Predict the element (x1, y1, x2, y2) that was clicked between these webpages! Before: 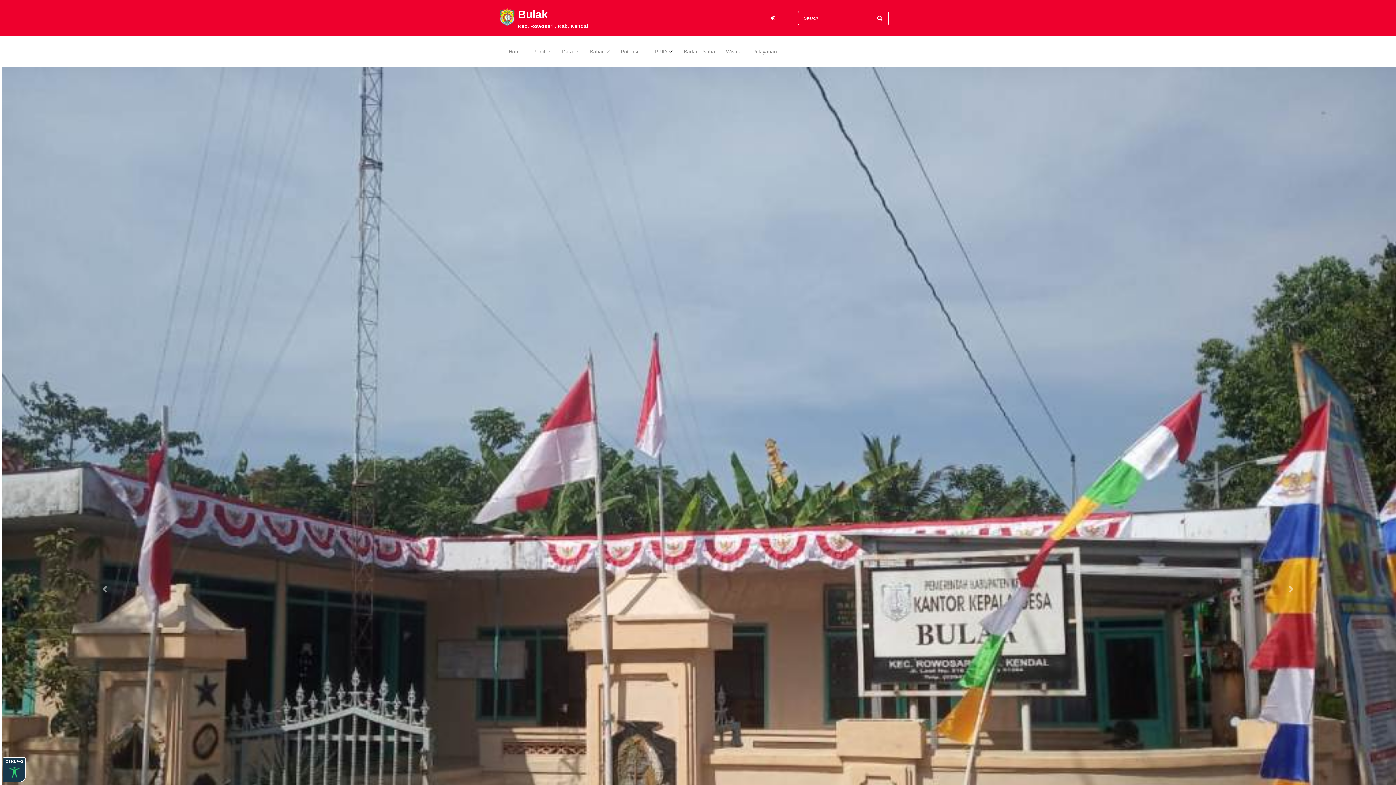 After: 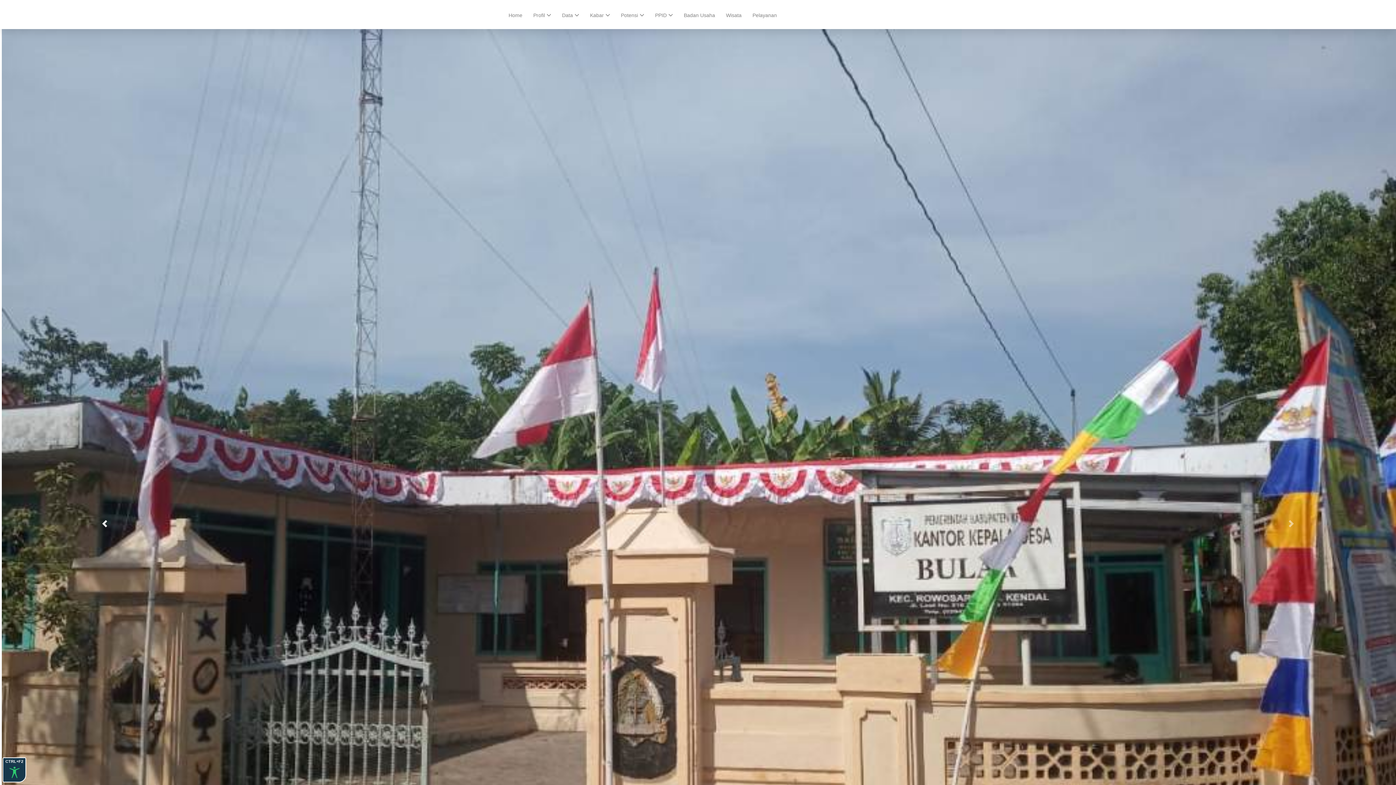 Action: label: Previous bbox: (0, 65, 209, 1113)